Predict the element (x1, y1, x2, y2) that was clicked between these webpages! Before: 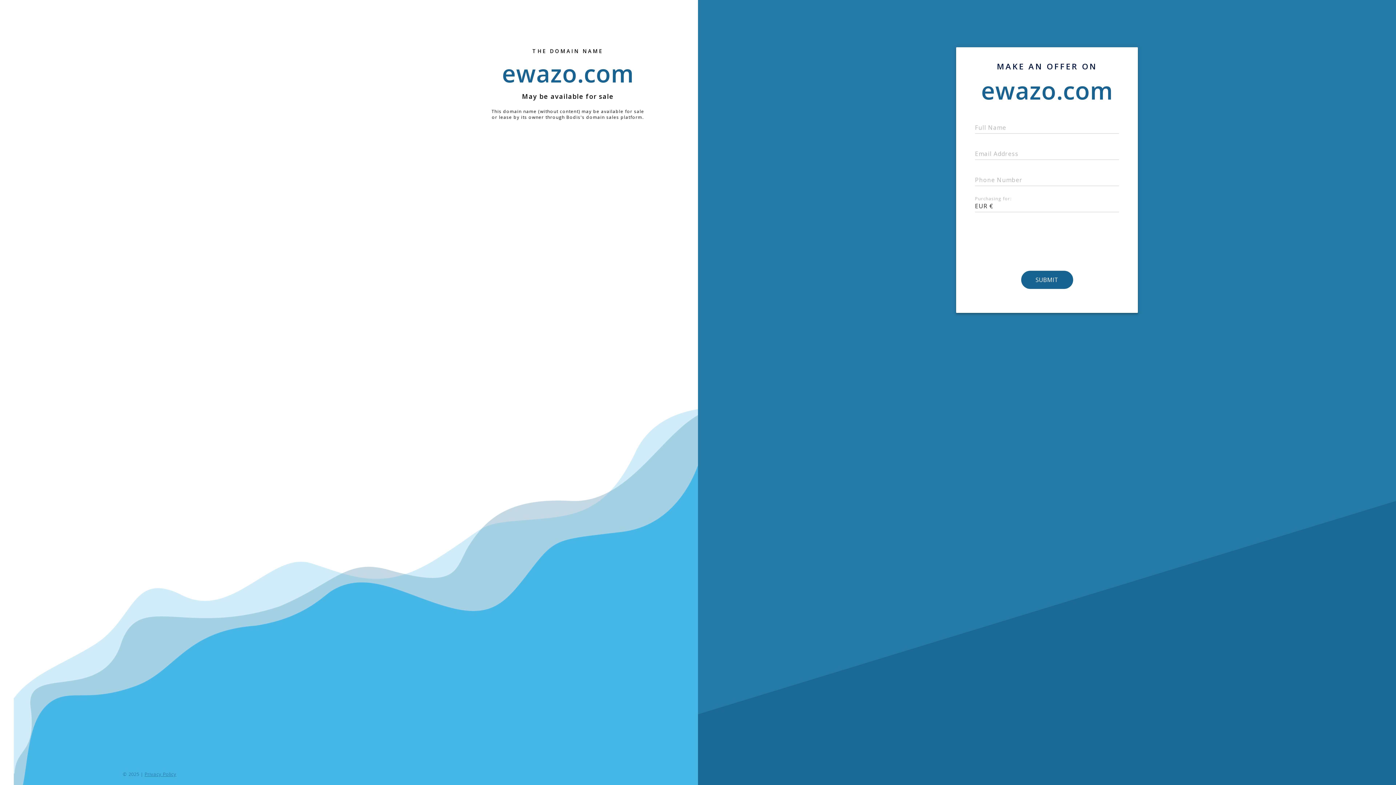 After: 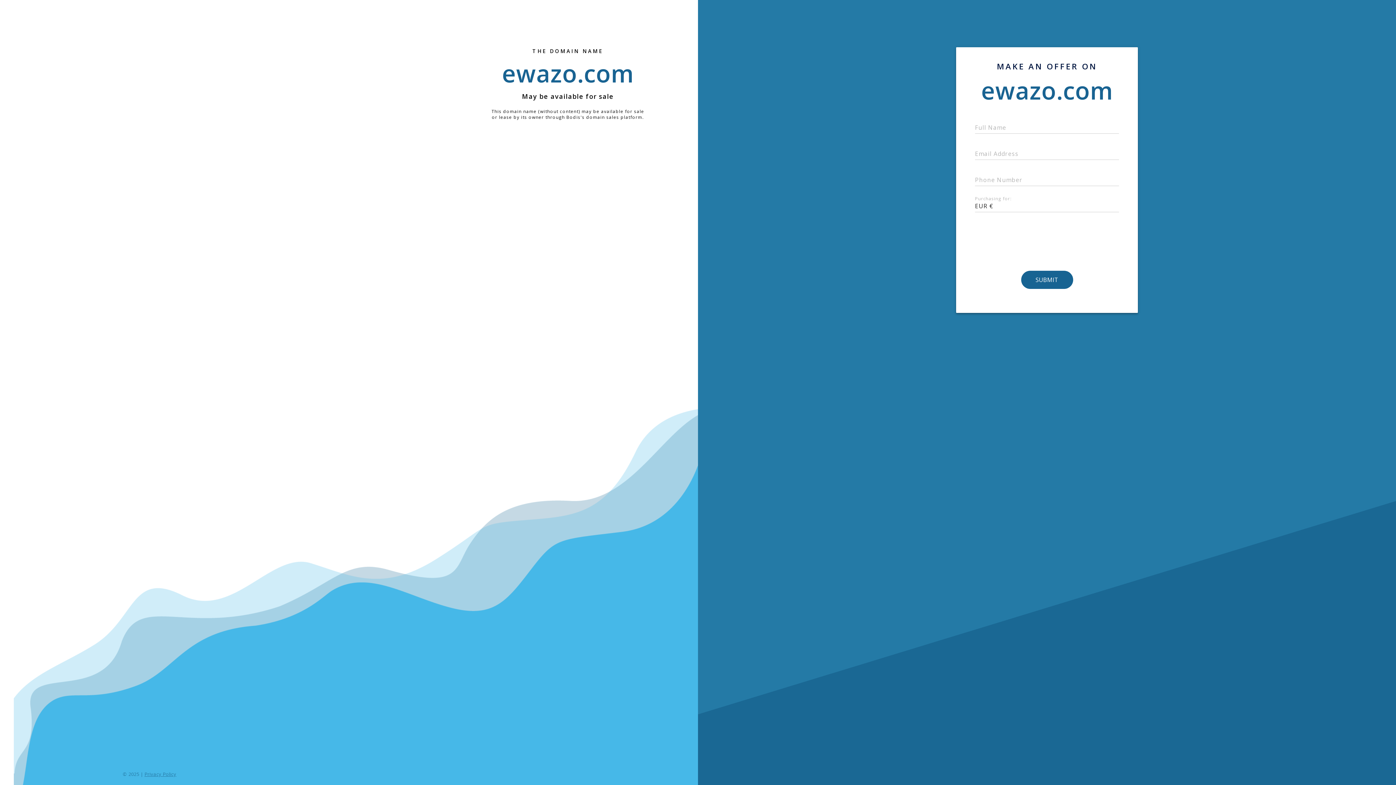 Action: bbox: (143, 771, 176, 777) label: Privacy Policy